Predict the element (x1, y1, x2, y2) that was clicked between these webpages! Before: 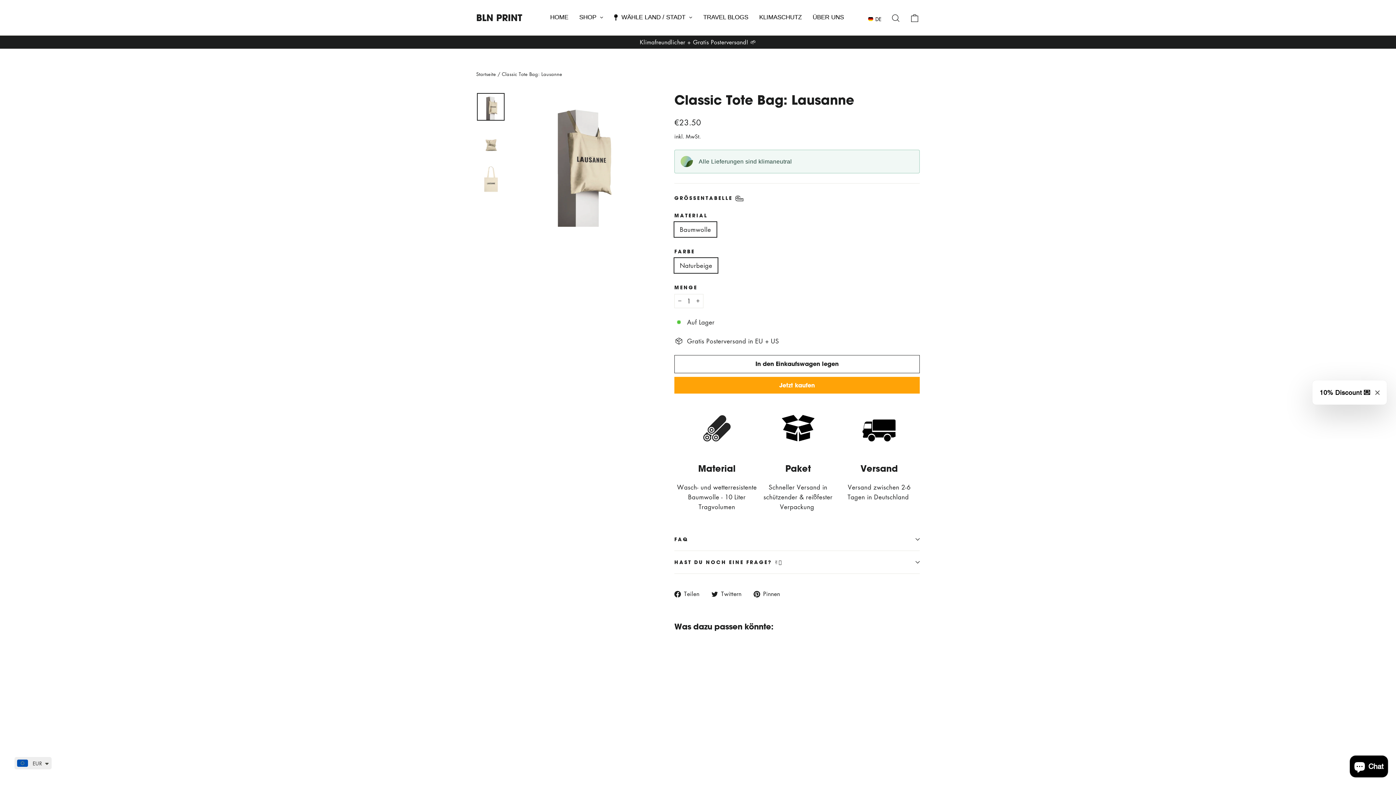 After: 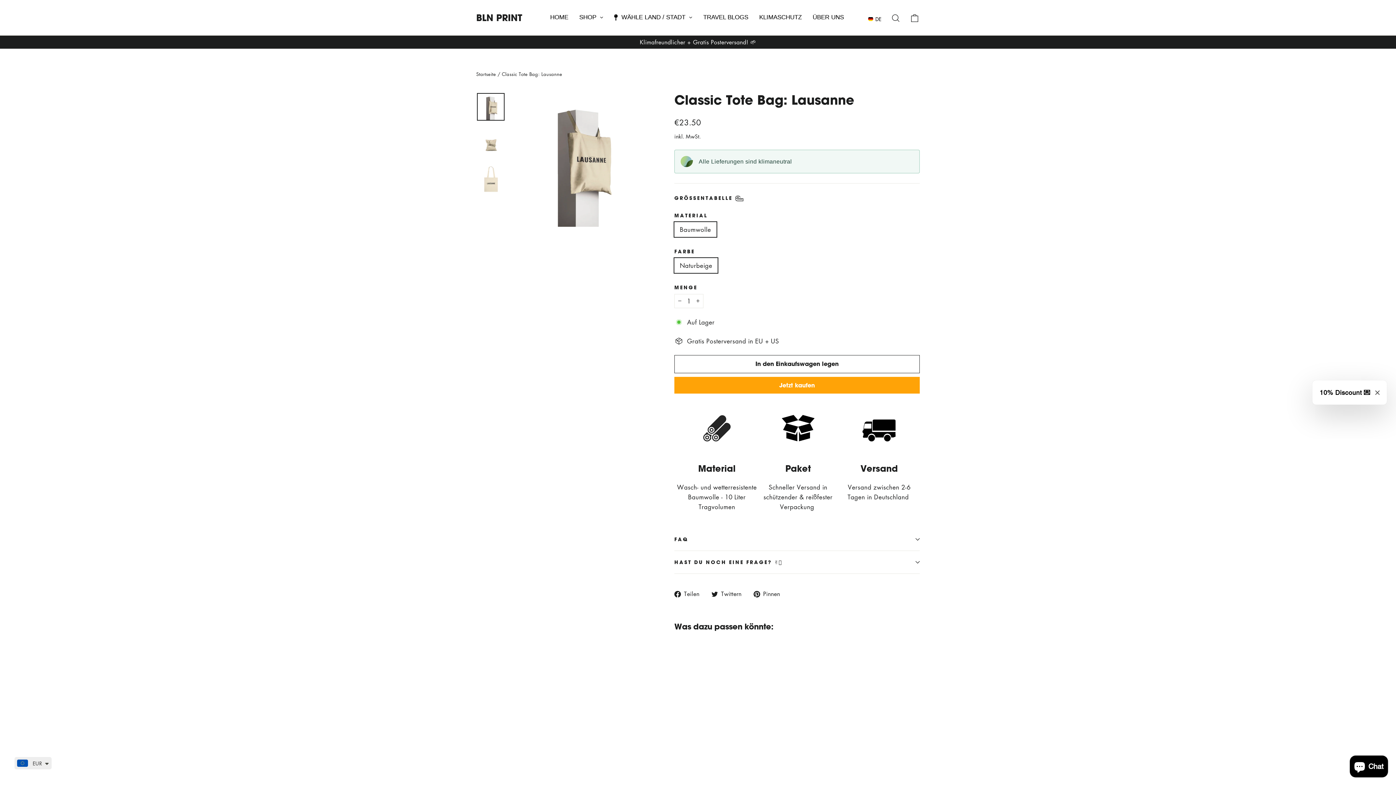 Action: label:  Twittern
Auf Twitter twittern bbox: (711, 589, 747, 598)